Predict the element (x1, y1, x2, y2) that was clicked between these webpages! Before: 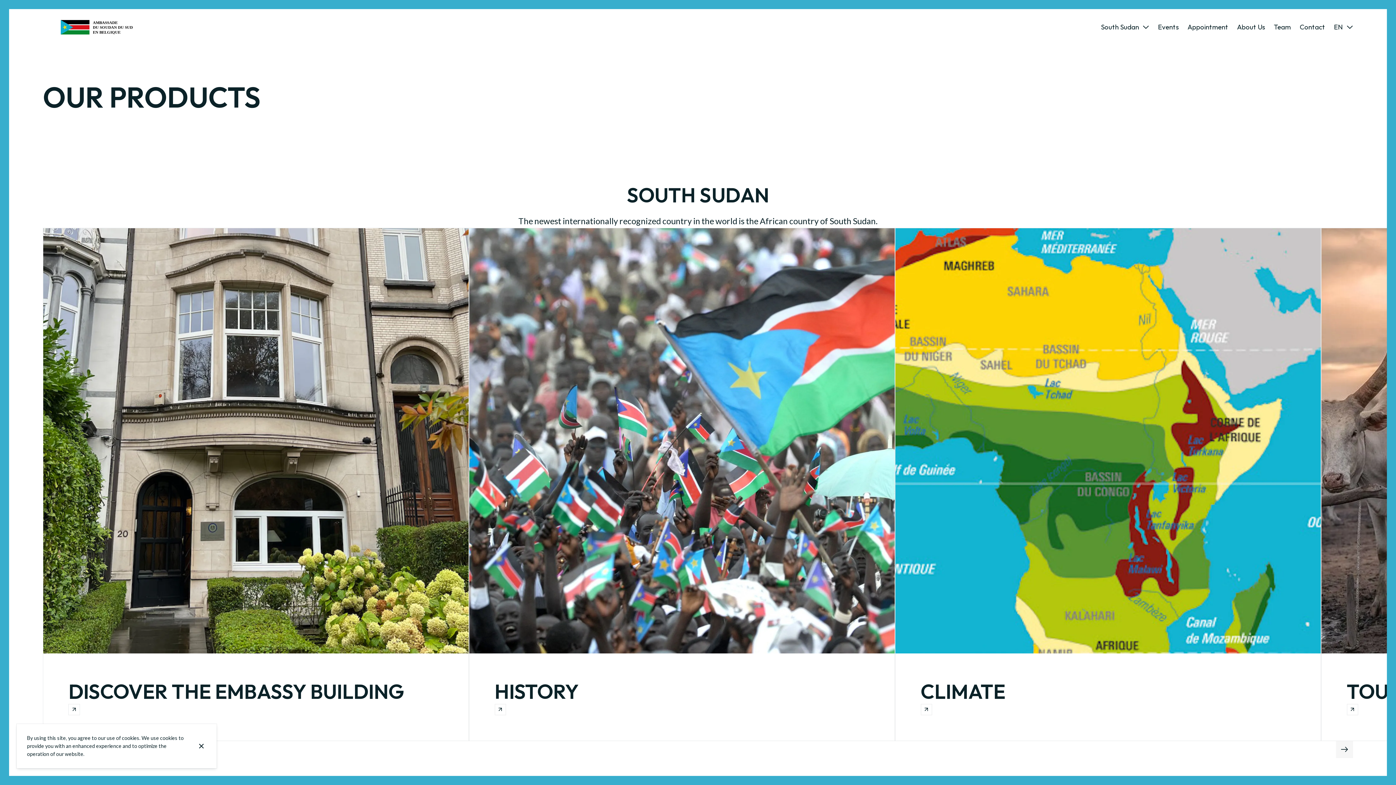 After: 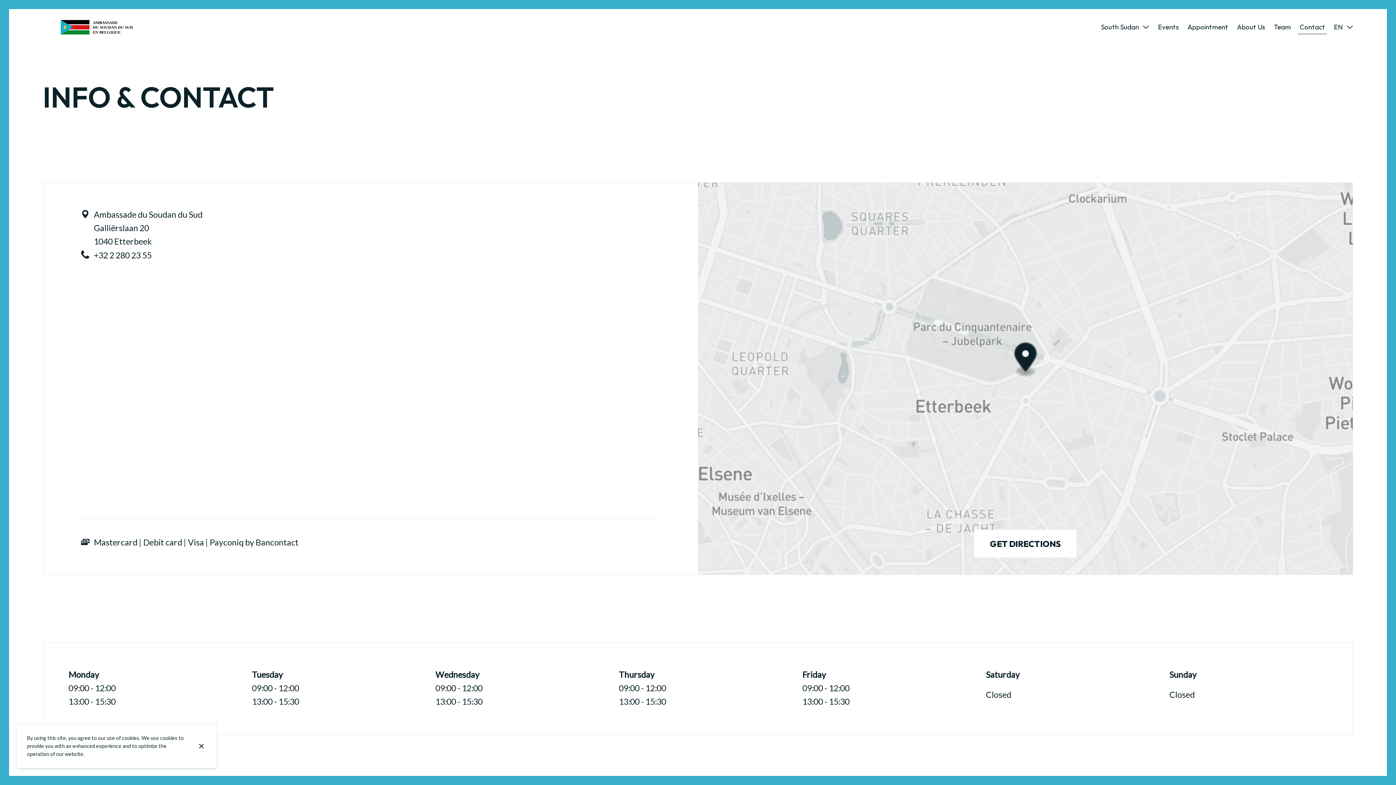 Action: label: Contact bbox: (1298, 20, 1327, 34)